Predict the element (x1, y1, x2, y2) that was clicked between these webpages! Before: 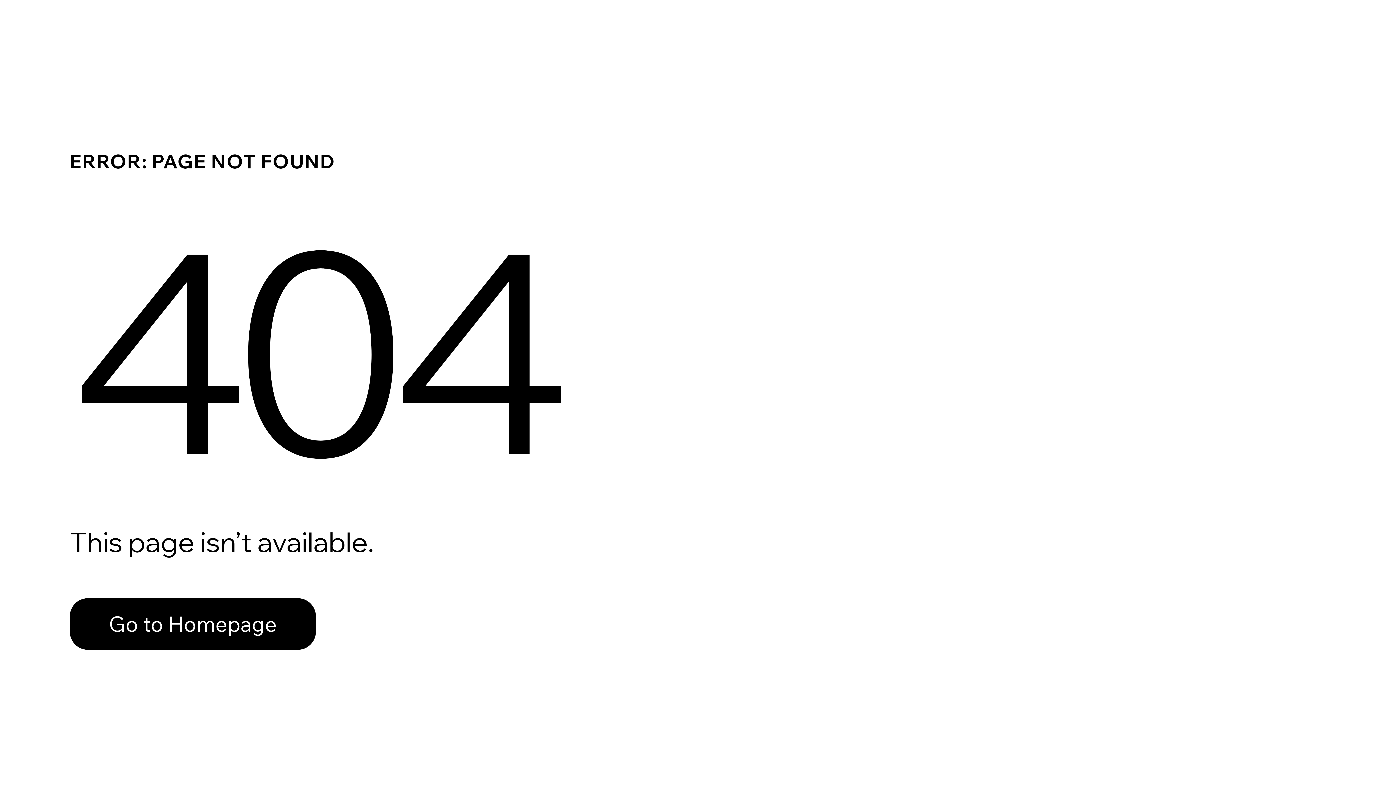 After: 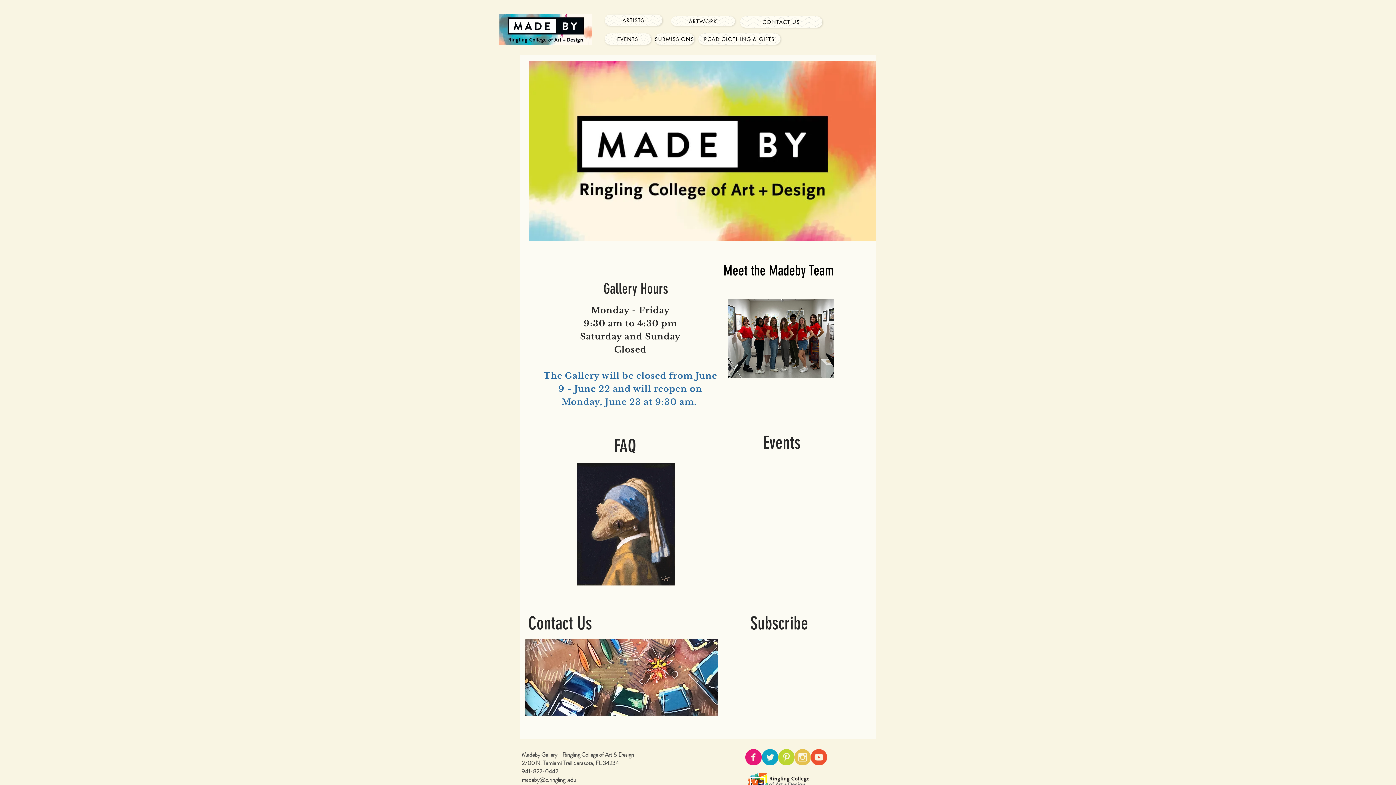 Action: bbox: (69, 582, 768, 659) label: Go to Homepage